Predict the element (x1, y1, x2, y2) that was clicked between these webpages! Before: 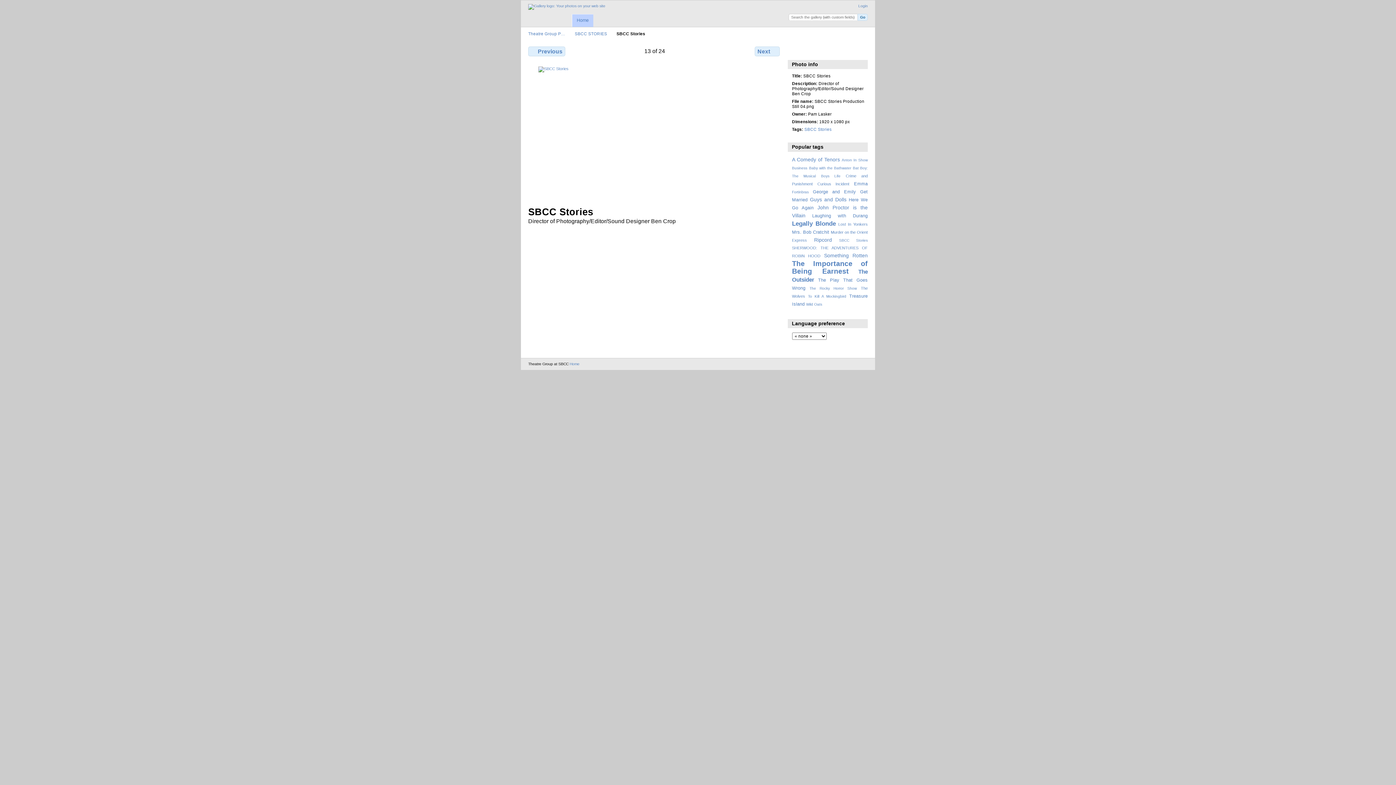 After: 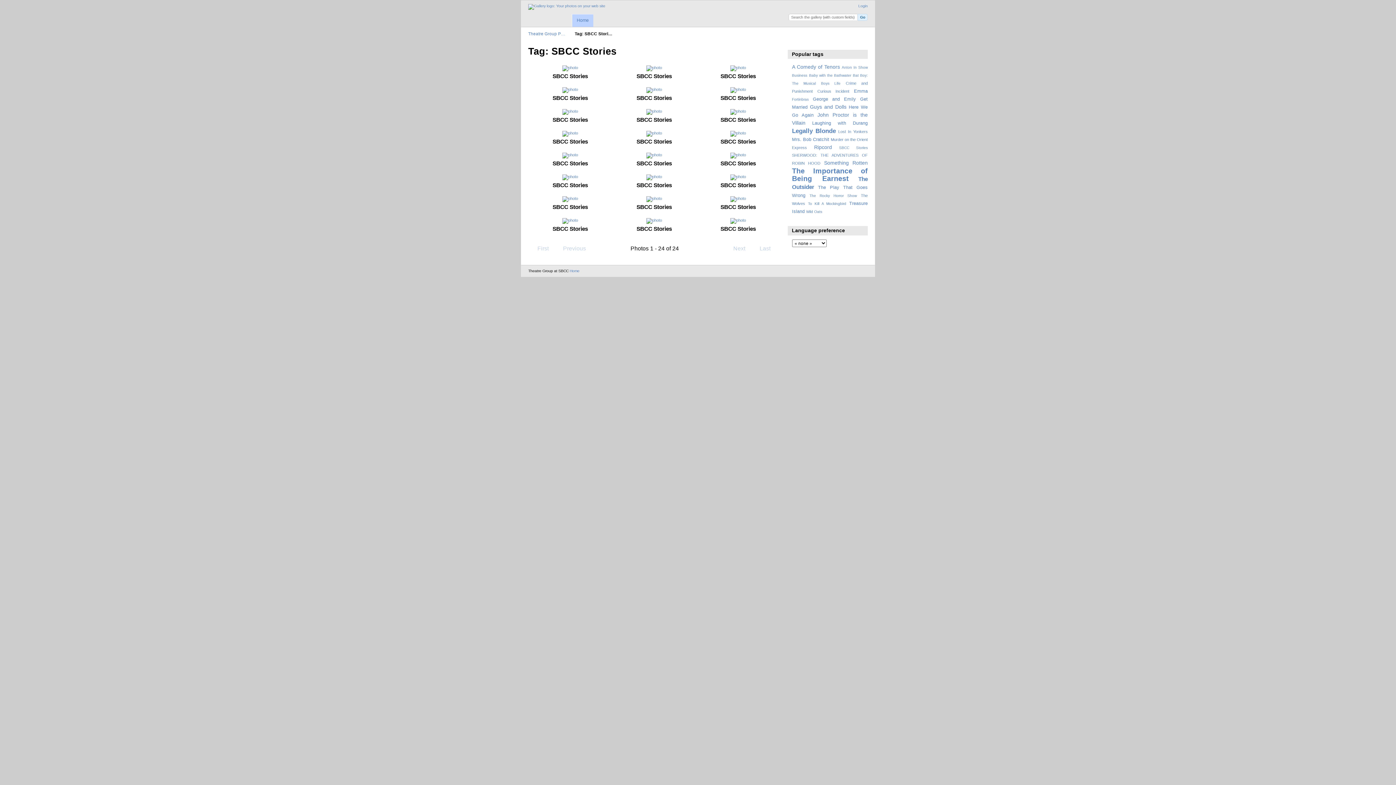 Action: label: SBCC Stories bbox: (839, 238, 868, 242)